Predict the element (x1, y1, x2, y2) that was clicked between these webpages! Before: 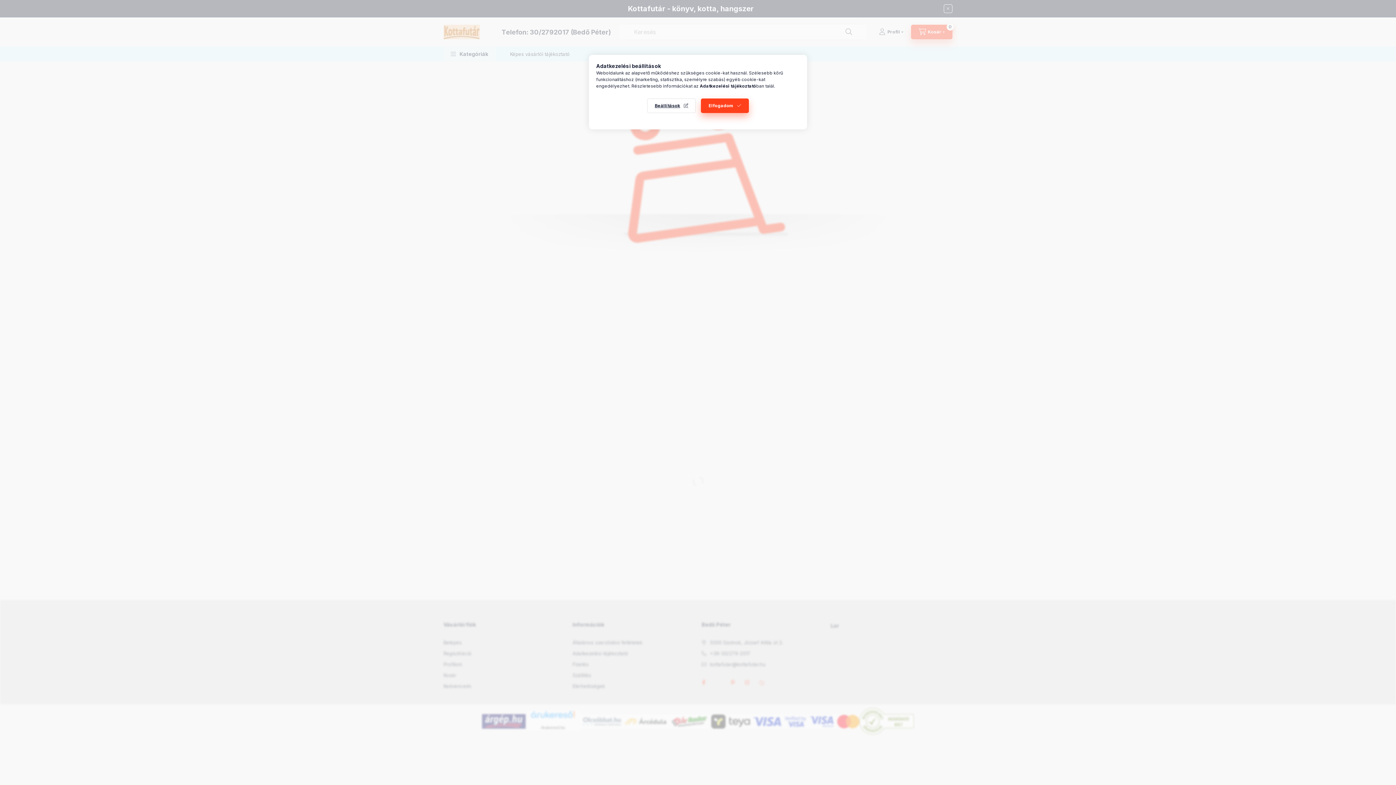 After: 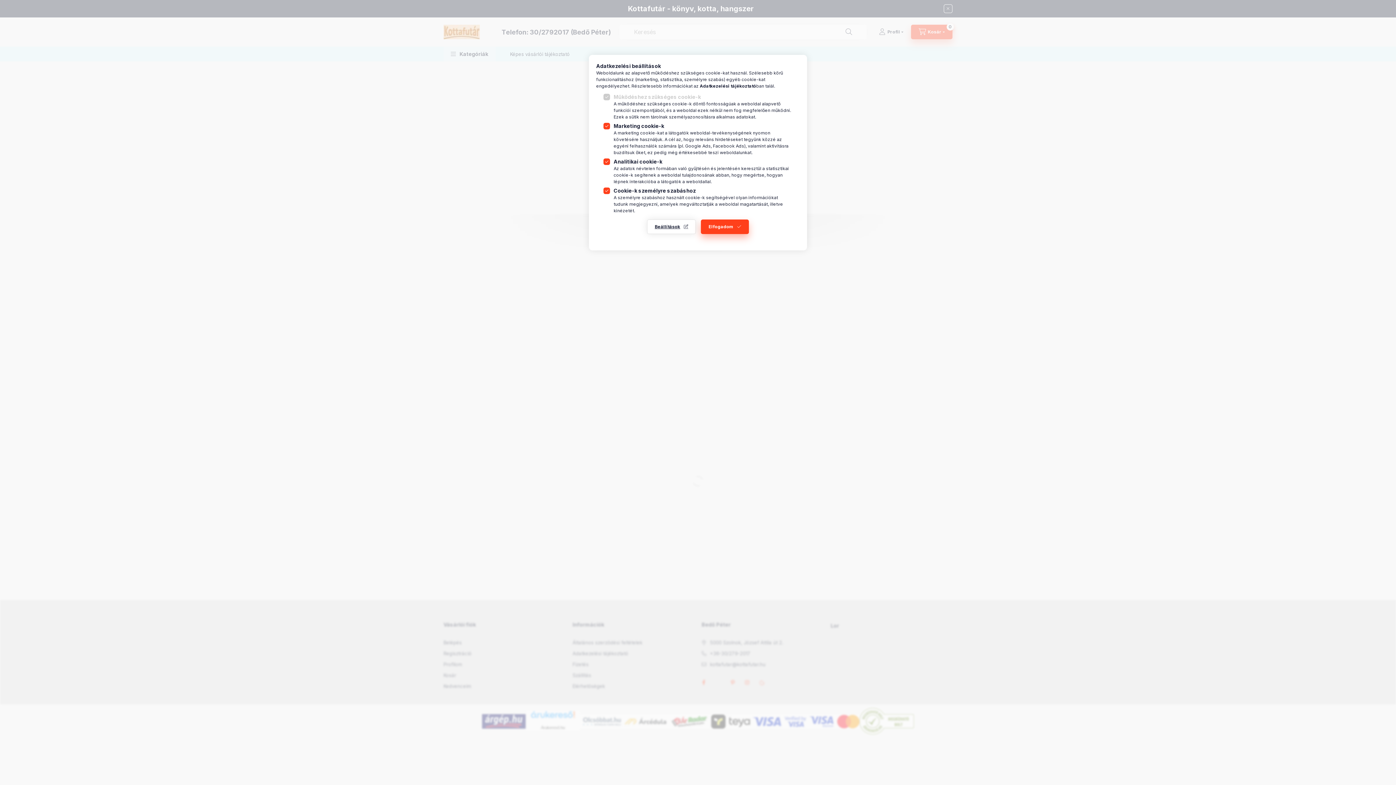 Action: bbox: (647, 98, 696, 113) label: Beállítások